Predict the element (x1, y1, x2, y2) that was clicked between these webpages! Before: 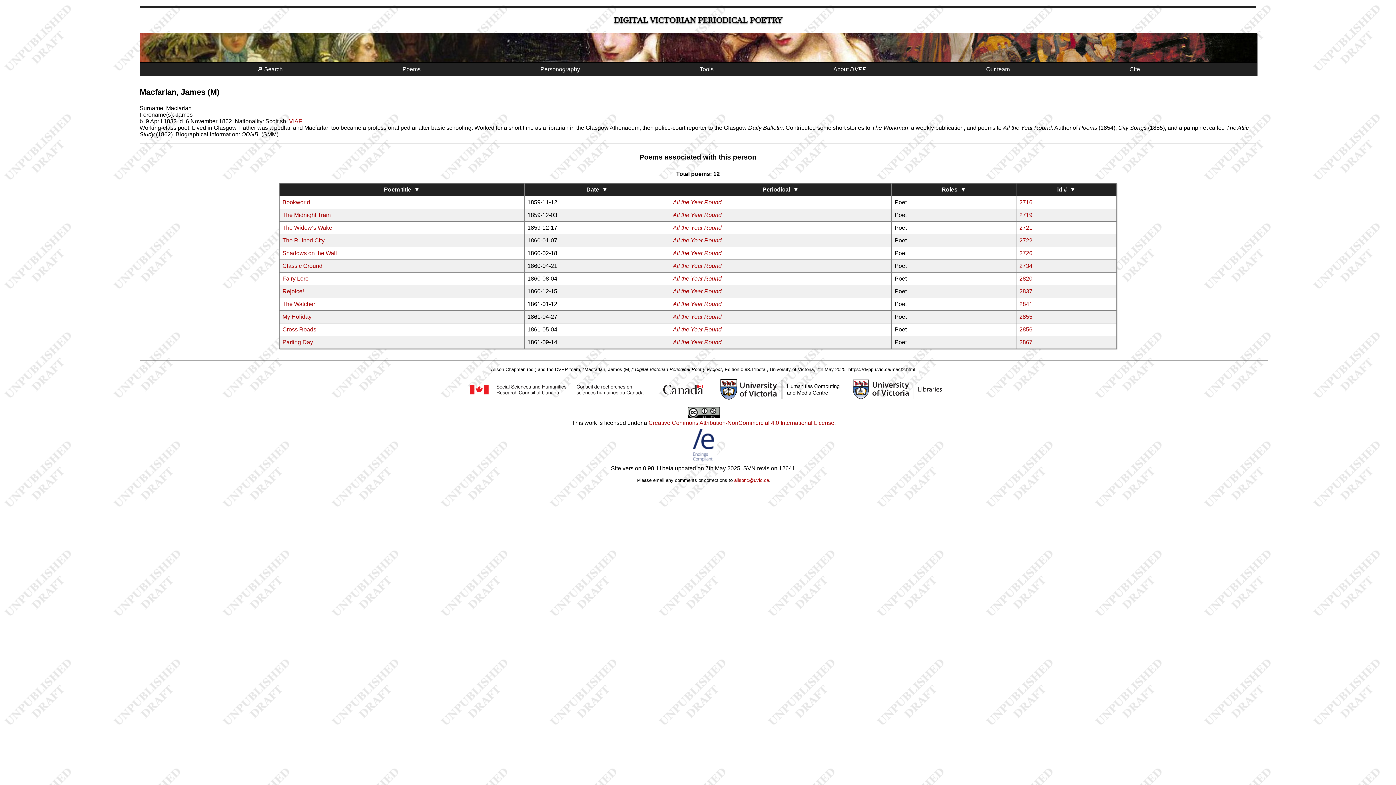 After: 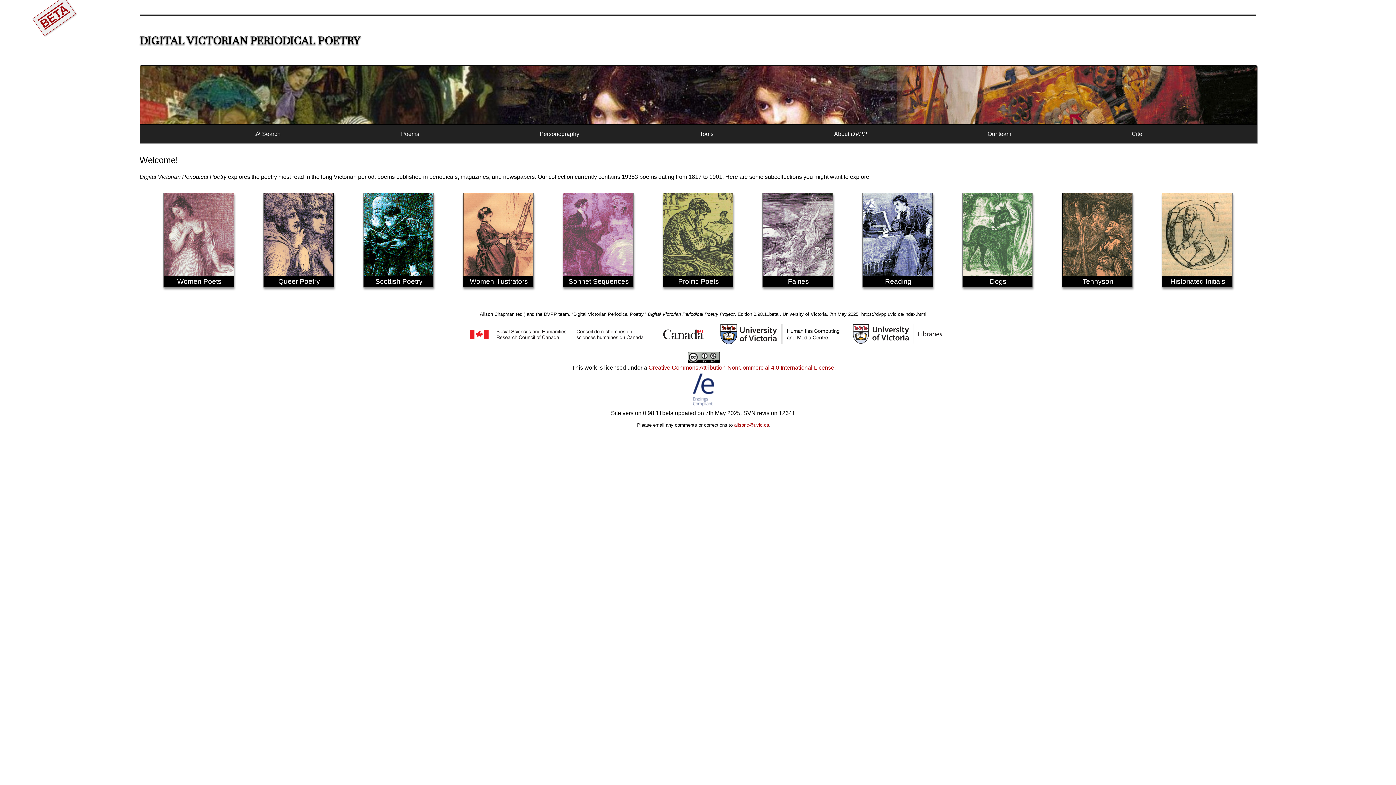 Action: bbox: (614, 15, 782, 25) label: DIGITAL VICTORIAN PERIODICAL POETRY